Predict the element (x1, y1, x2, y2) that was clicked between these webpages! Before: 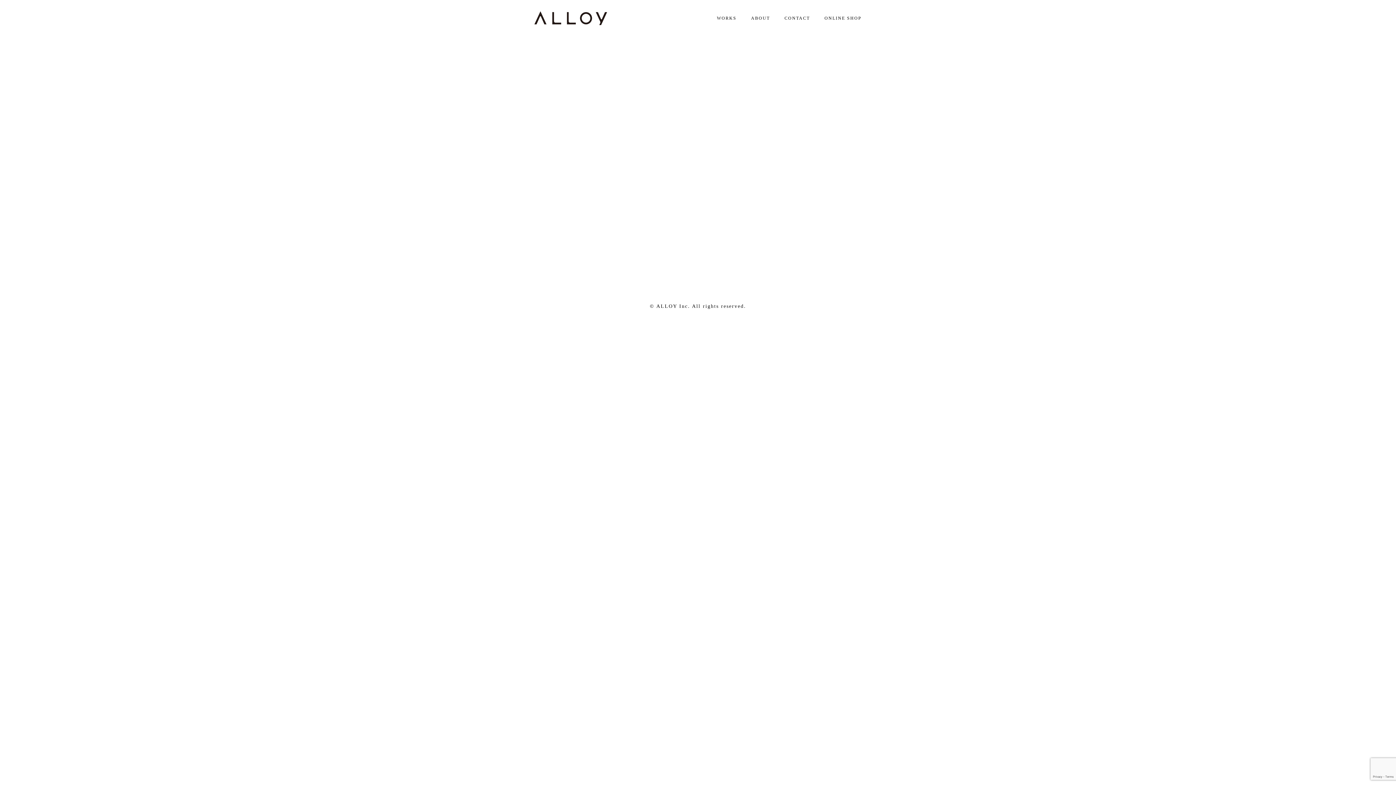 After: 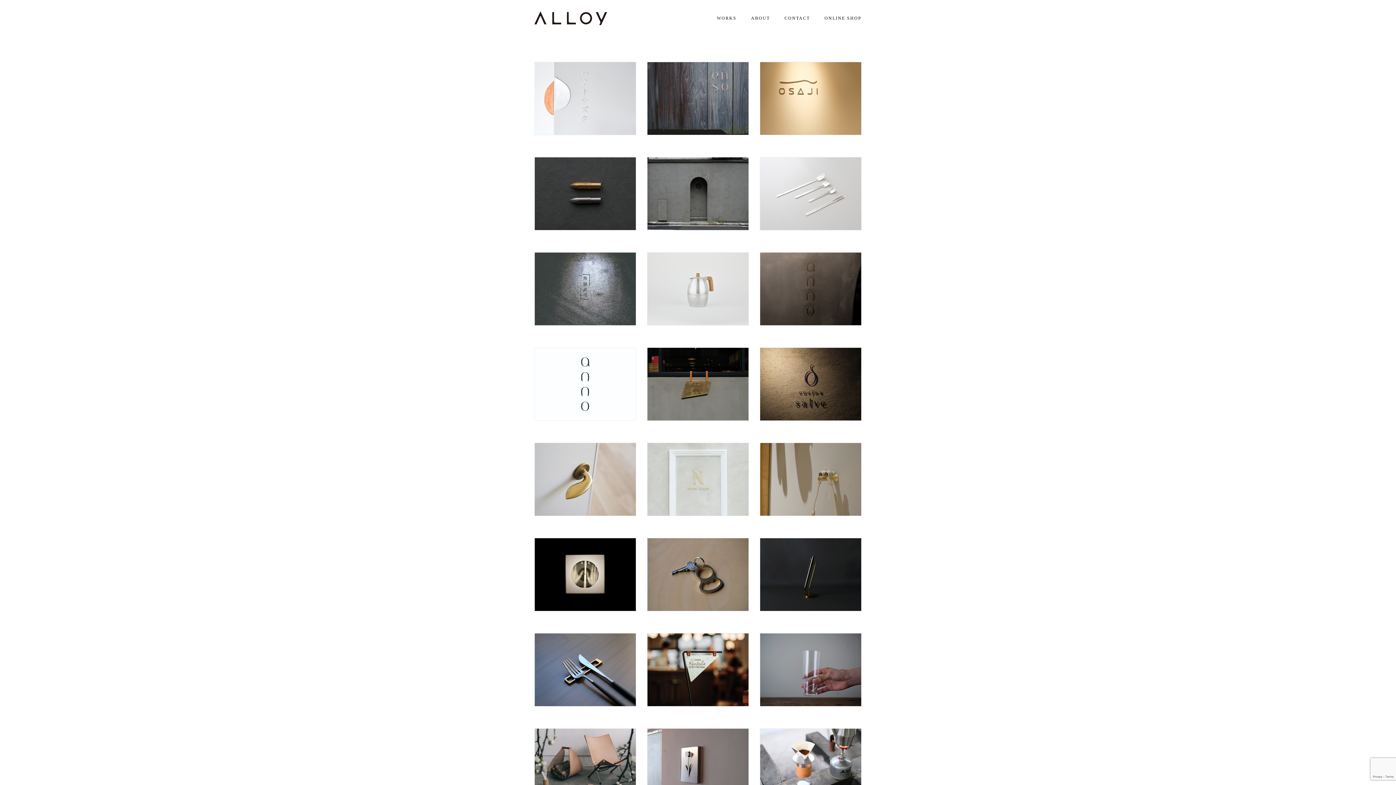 Action: bbox: (717, 13, 736, 22) label: WORKS